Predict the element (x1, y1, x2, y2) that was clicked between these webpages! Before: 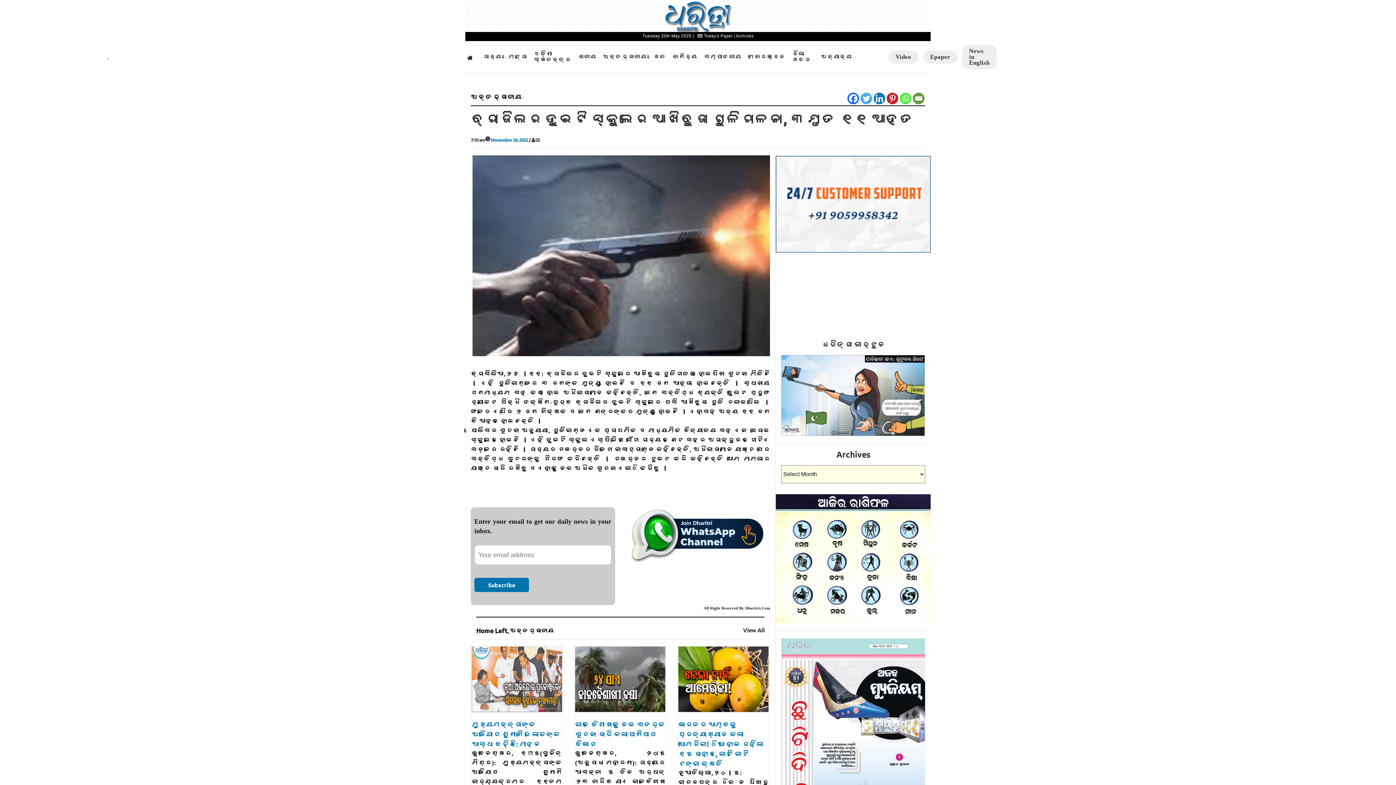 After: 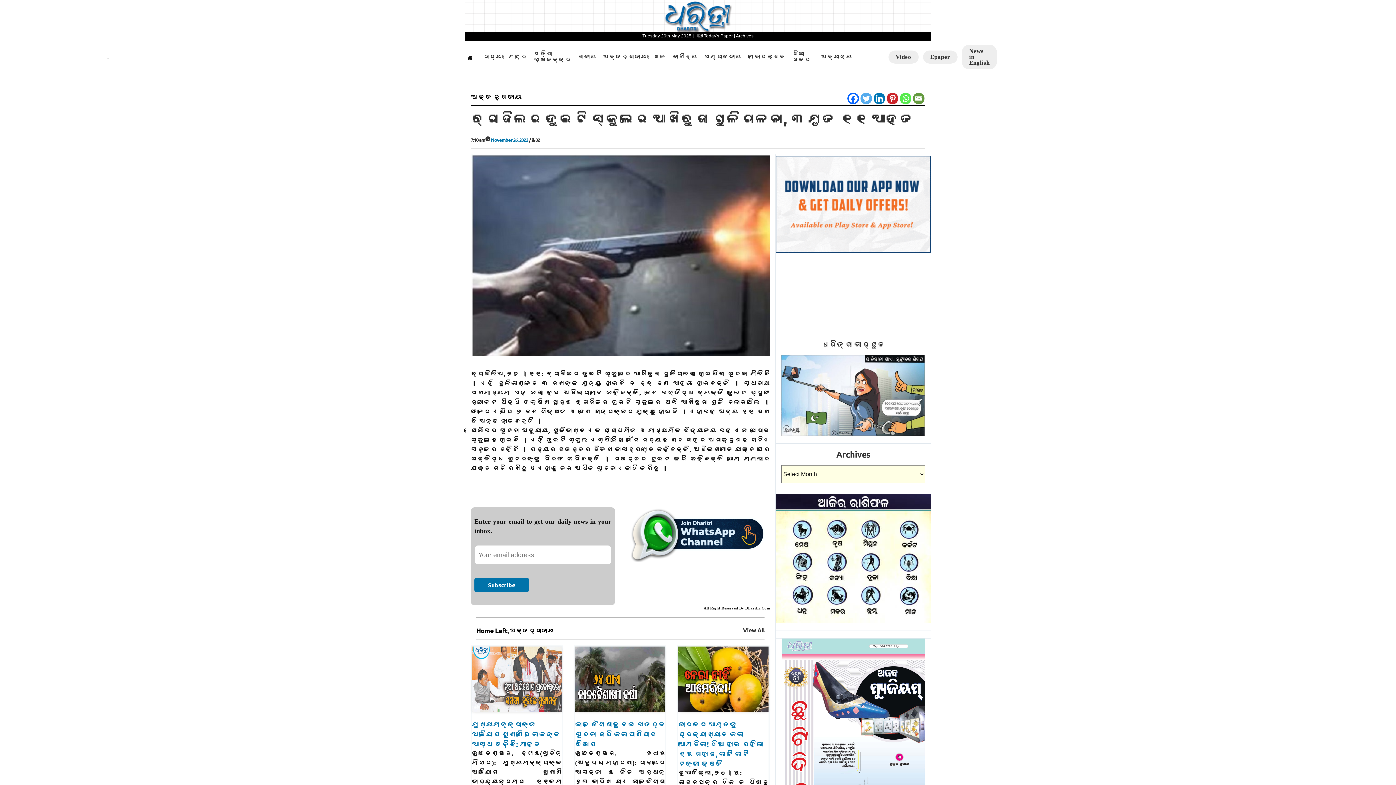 Action: bbox: (847, 92, 859, 104) label: Facebook